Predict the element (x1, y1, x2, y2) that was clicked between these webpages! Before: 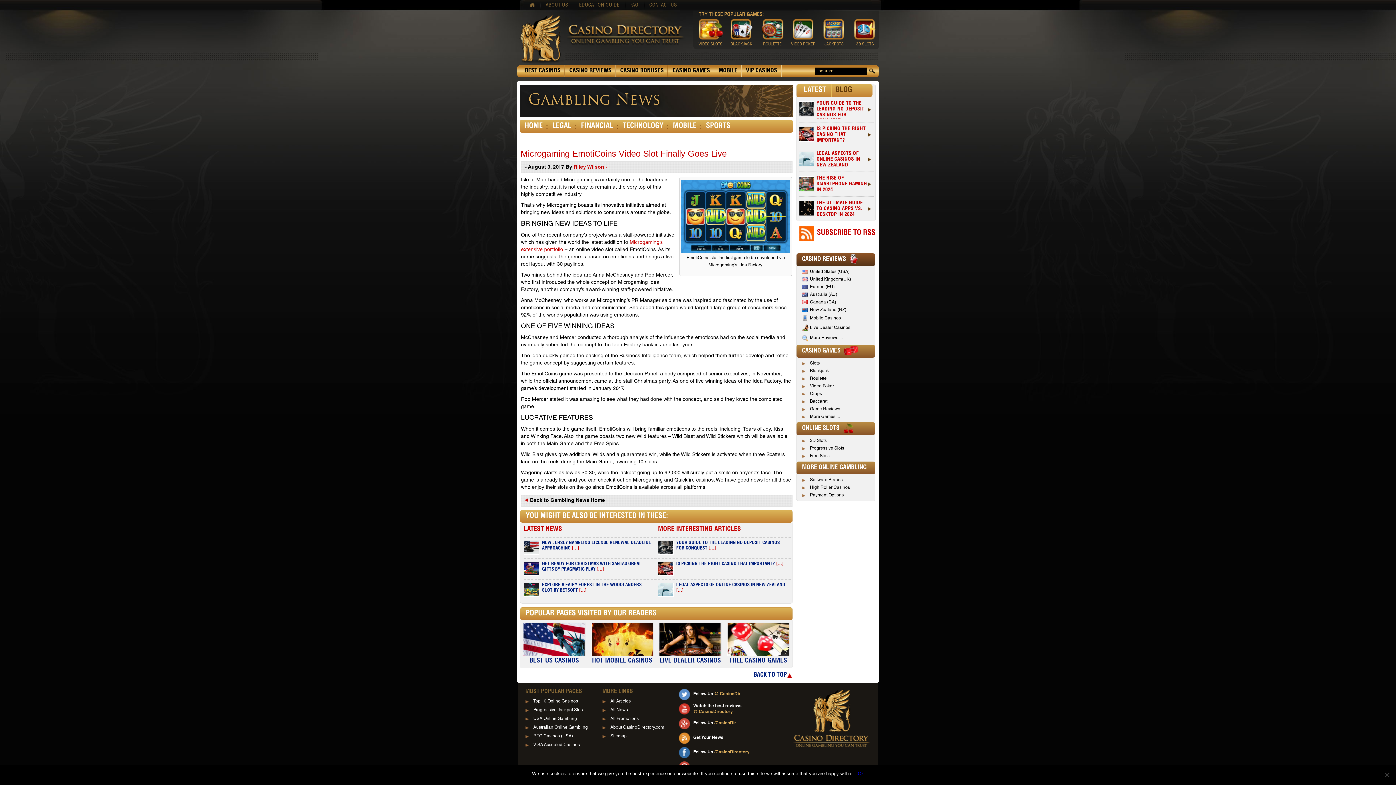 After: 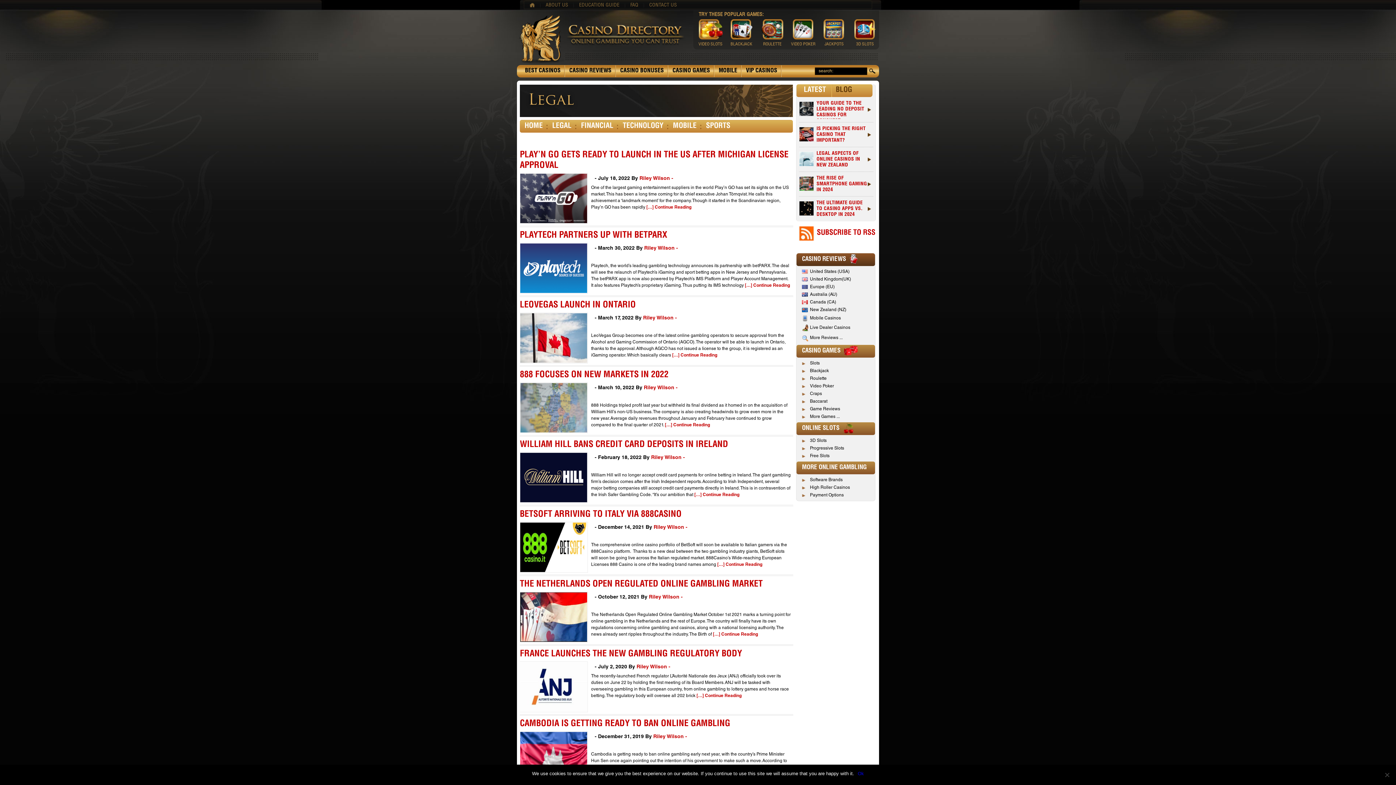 Action: bbox: (552, 122, 571, 130) label: LEGAL